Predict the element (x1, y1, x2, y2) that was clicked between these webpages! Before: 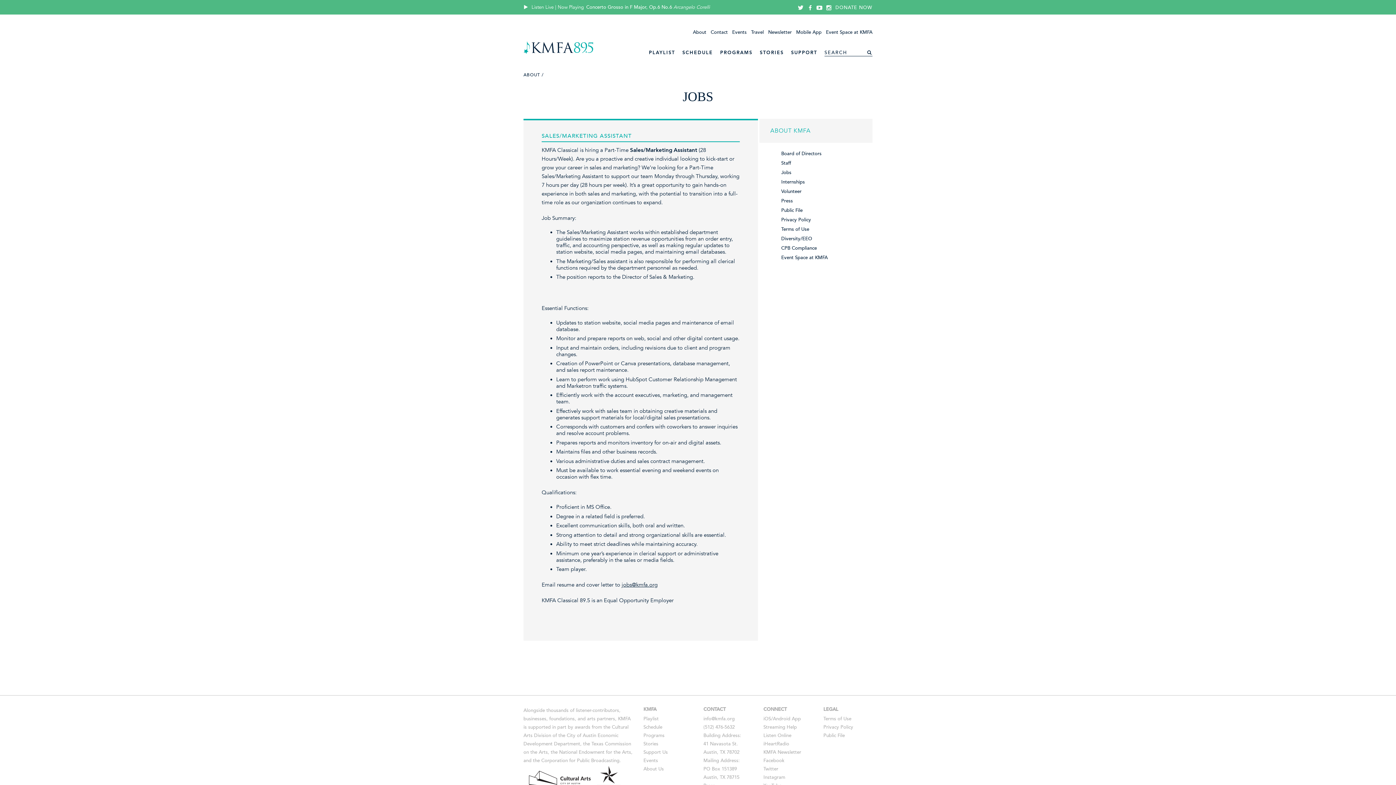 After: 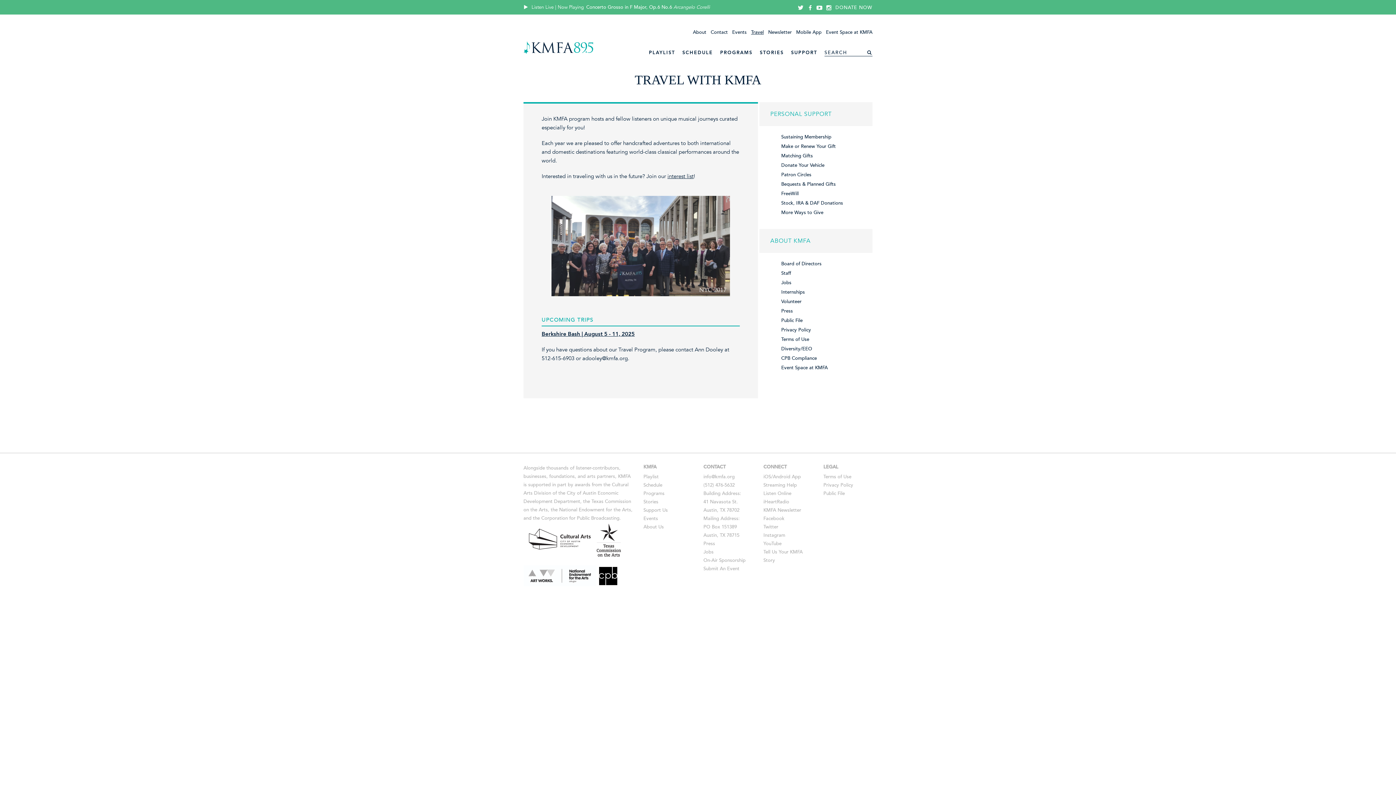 Action: label: Travel bbox: (751, 29, 764, 35)